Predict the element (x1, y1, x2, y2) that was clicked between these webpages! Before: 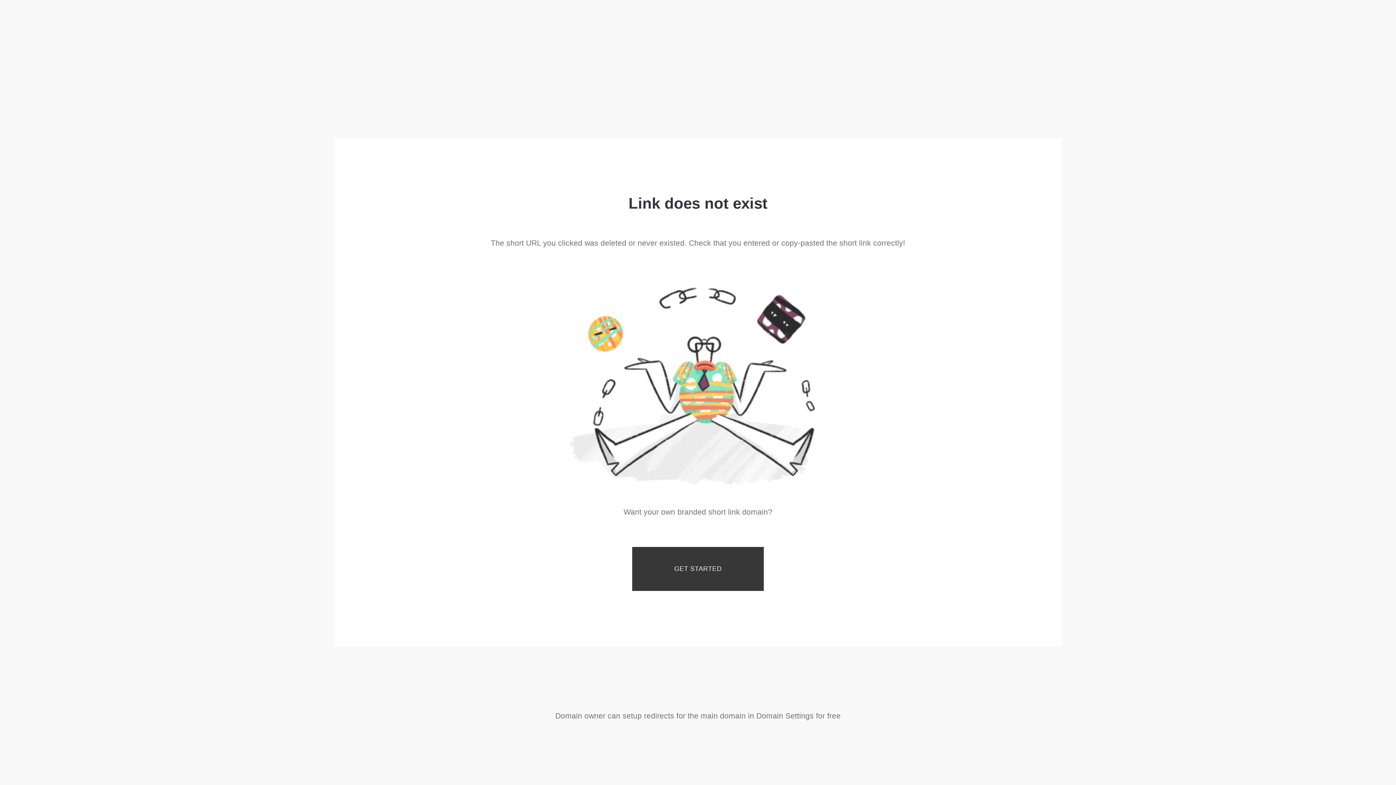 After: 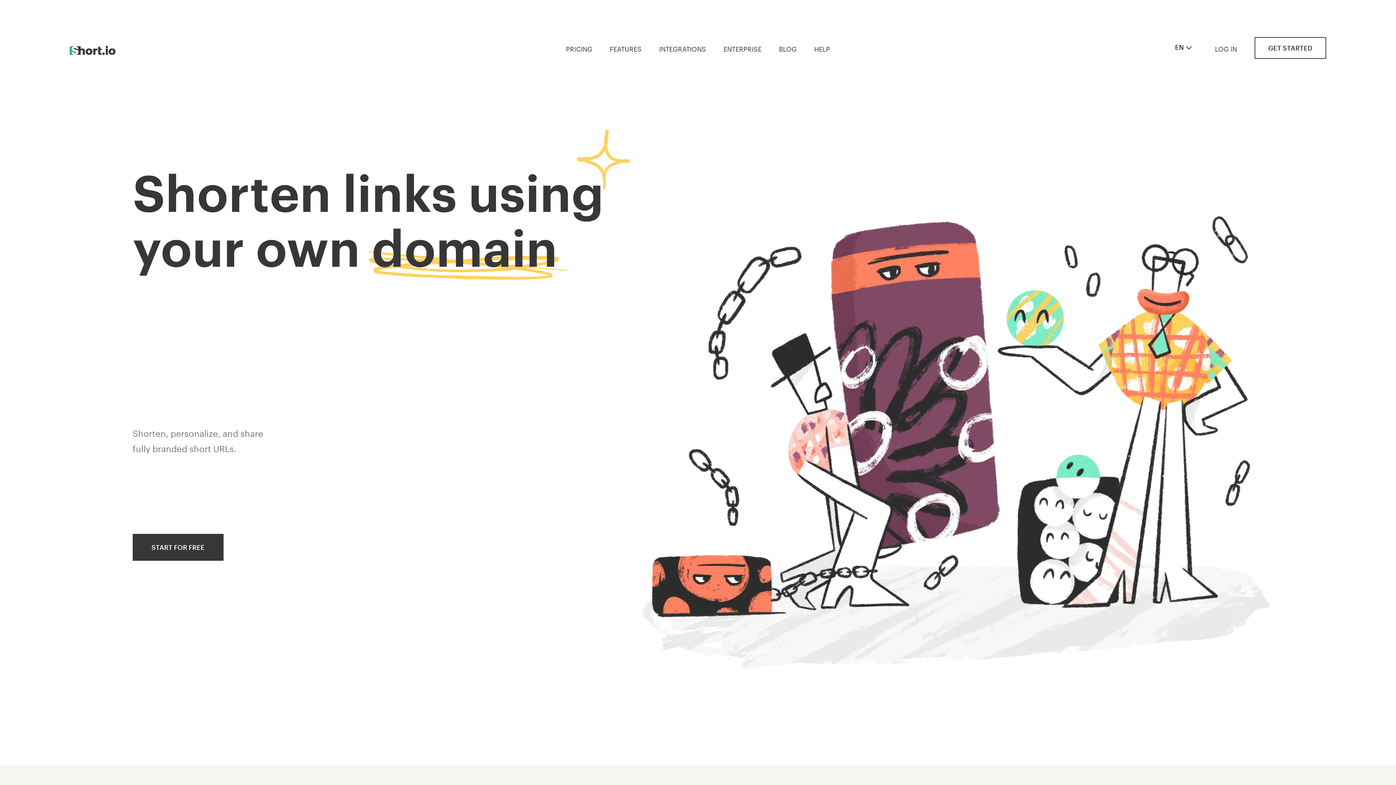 Action: label: GET STARTED bbox: (632, 547, 764, 591)